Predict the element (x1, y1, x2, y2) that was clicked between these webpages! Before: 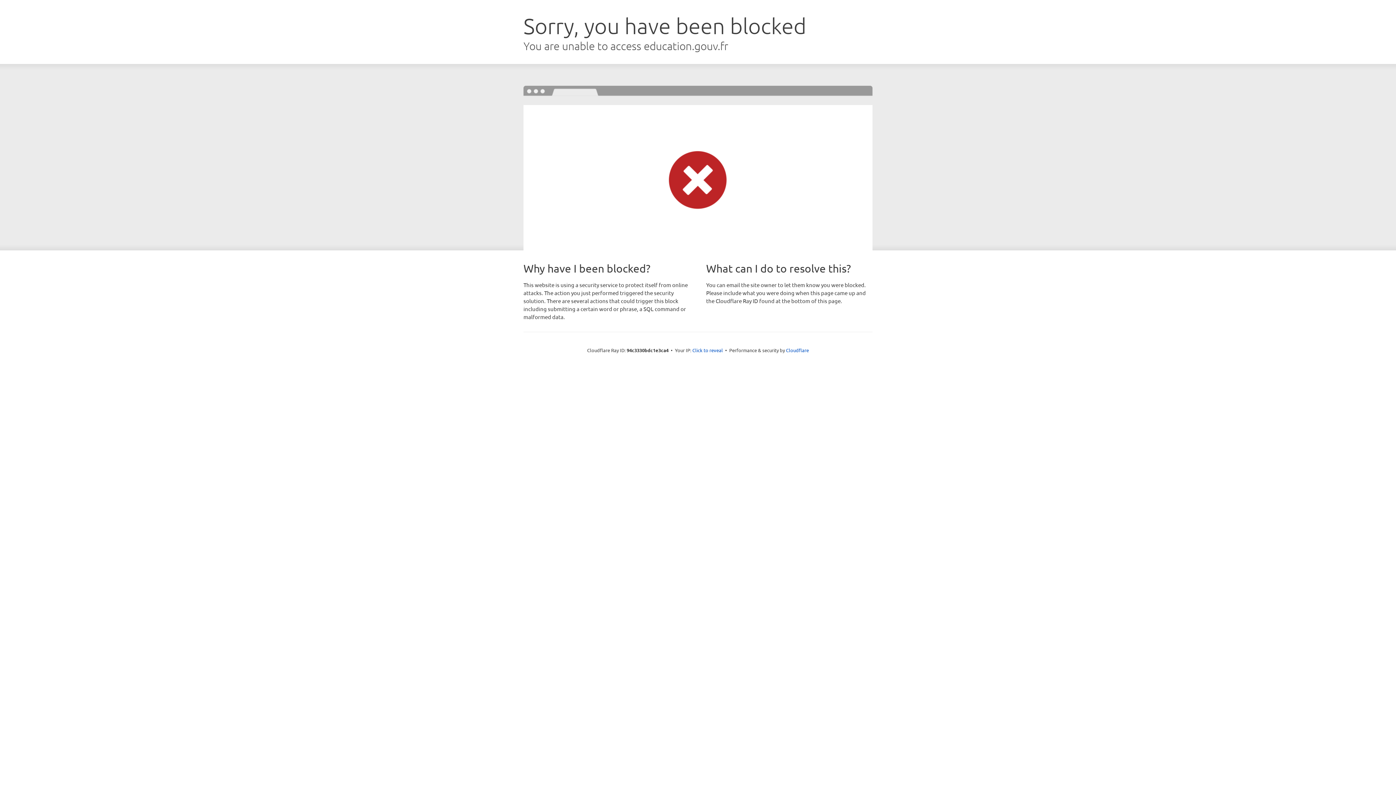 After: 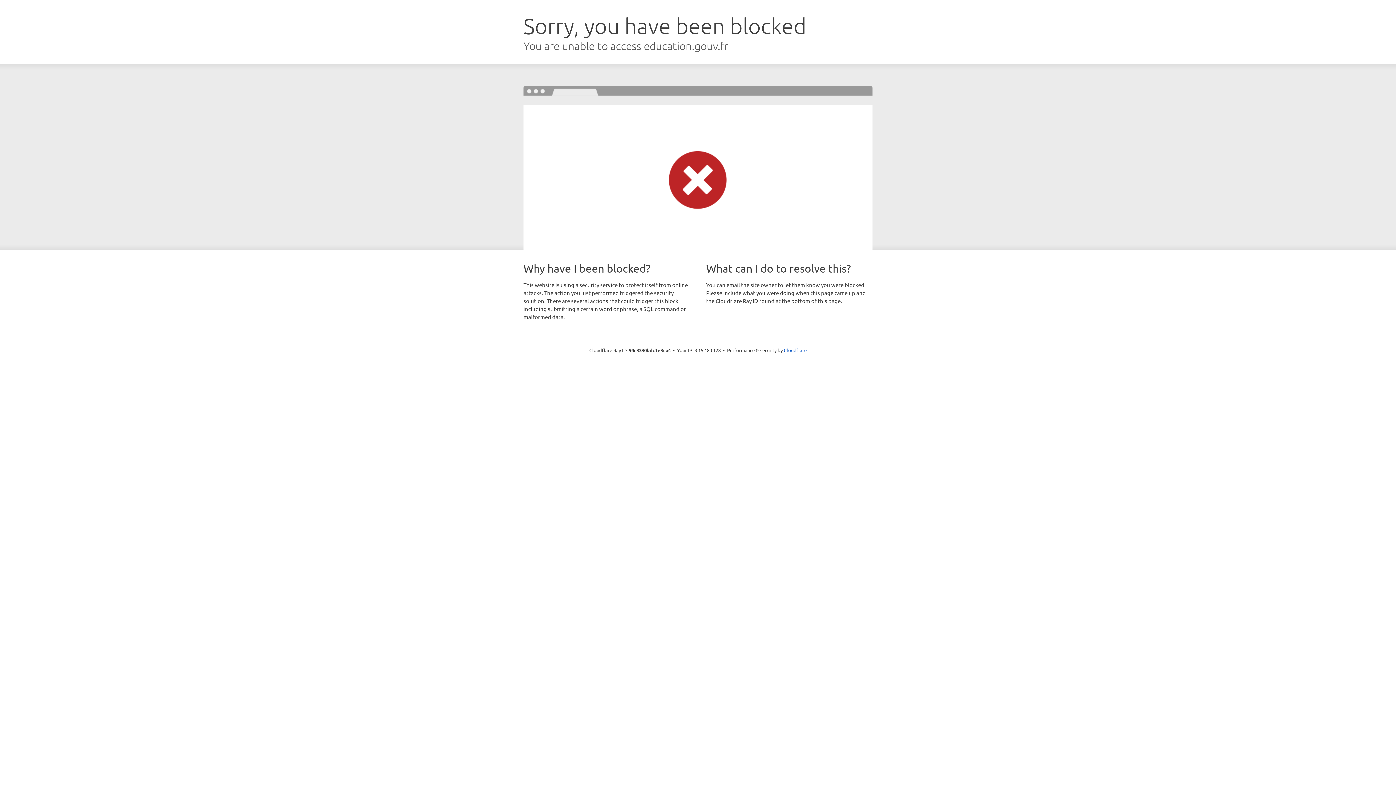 Action: label: Click to reveal bbox: (692, 346, 723, 353)